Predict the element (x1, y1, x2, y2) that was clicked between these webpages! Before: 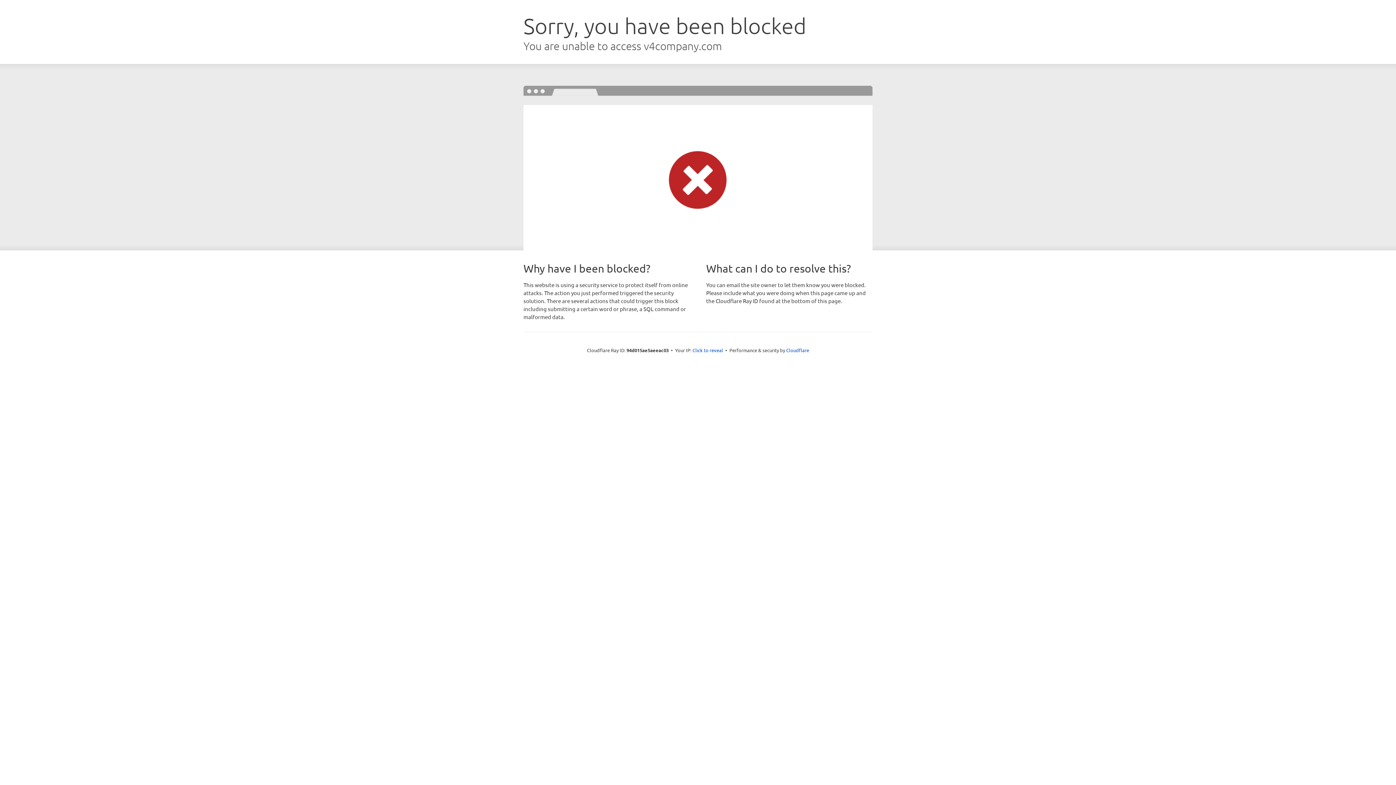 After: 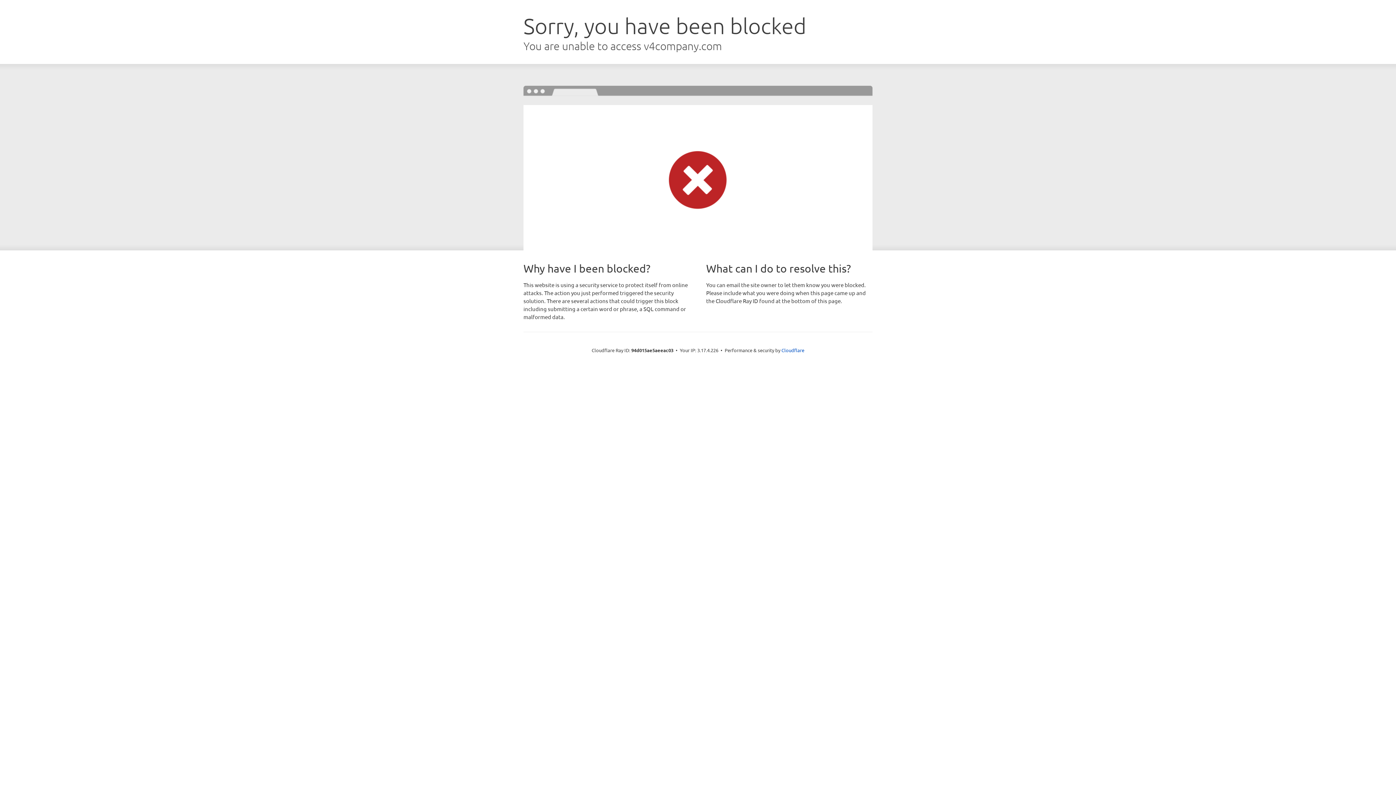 Action: bbox: (692, 346, 723, 353) label: Click to reveal